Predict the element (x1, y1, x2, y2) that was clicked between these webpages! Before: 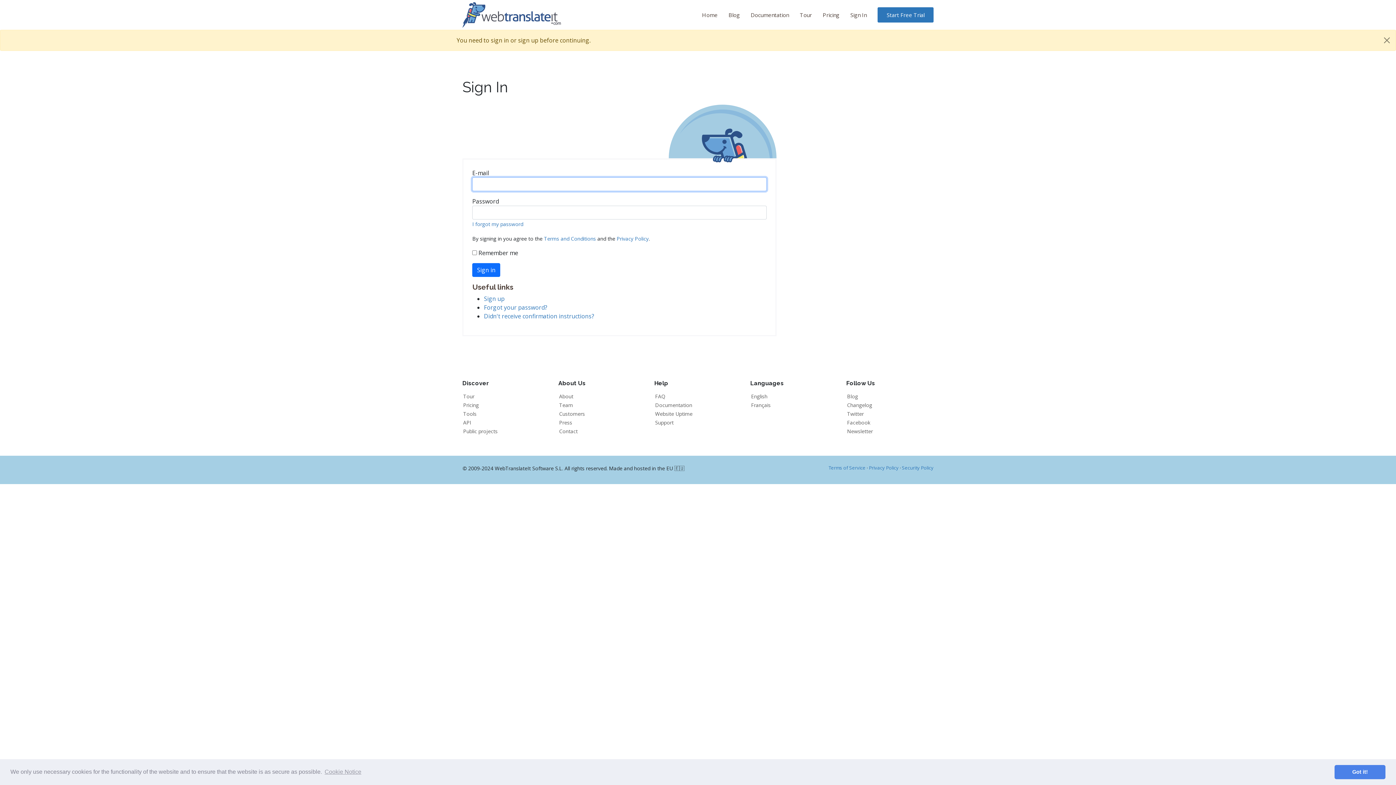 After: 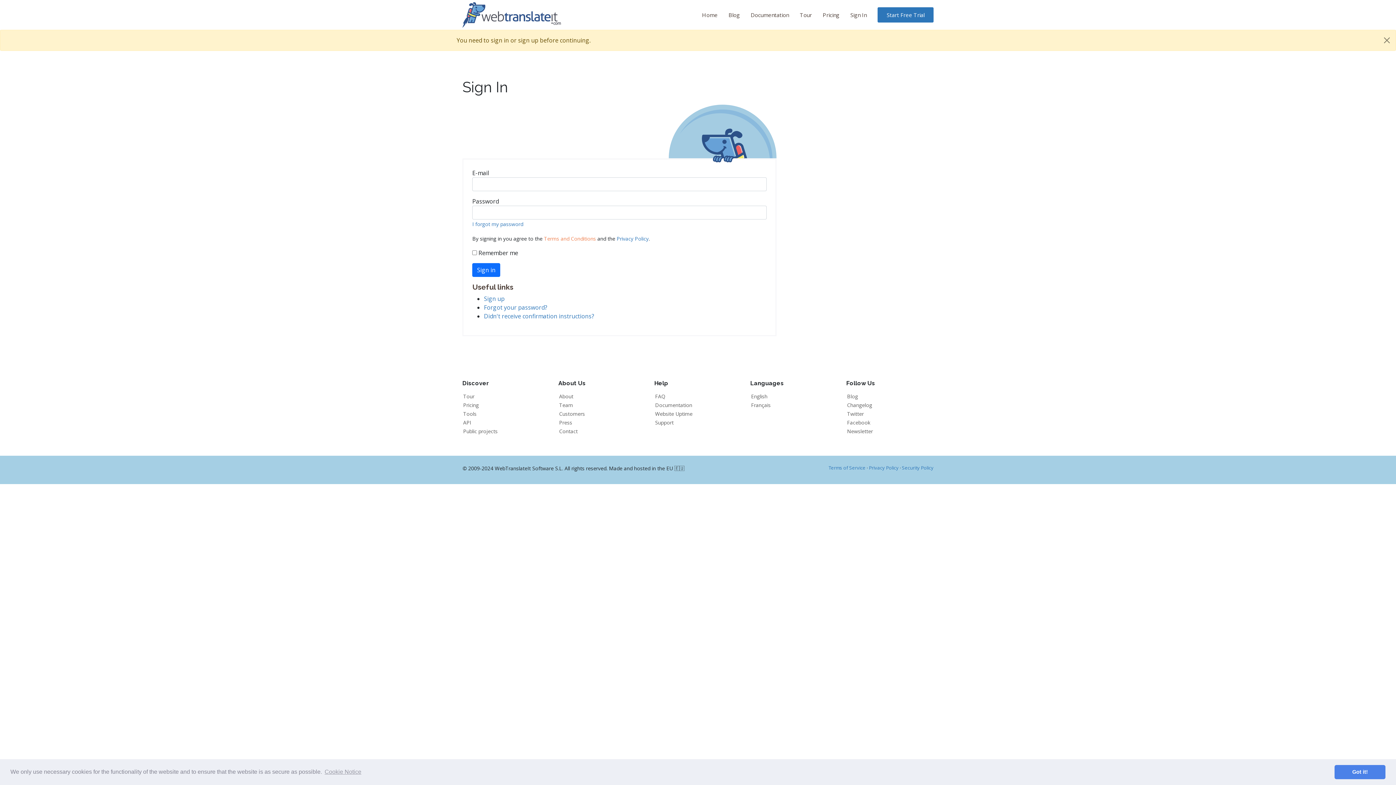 Action: label: Terms and Conditions bbox: (544, 235, 596, 242)